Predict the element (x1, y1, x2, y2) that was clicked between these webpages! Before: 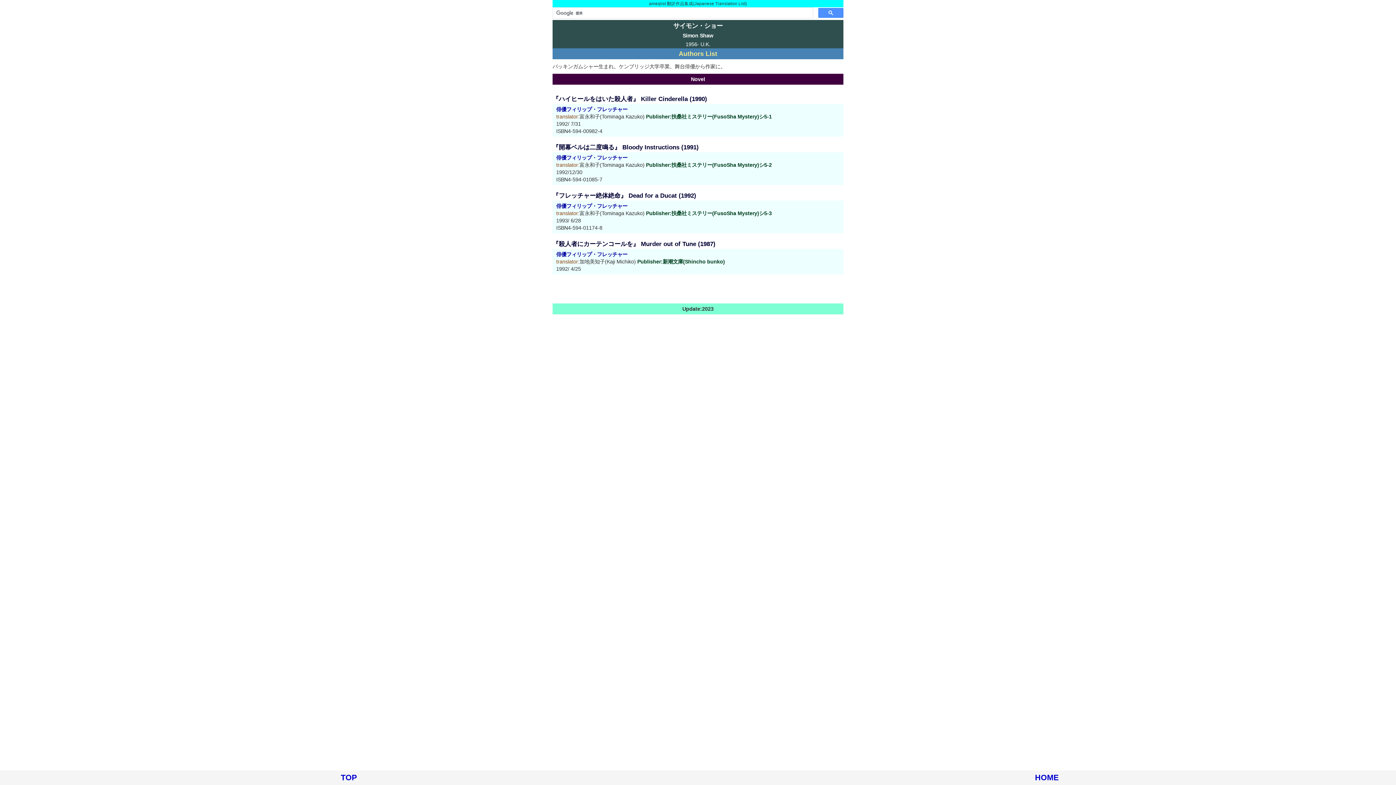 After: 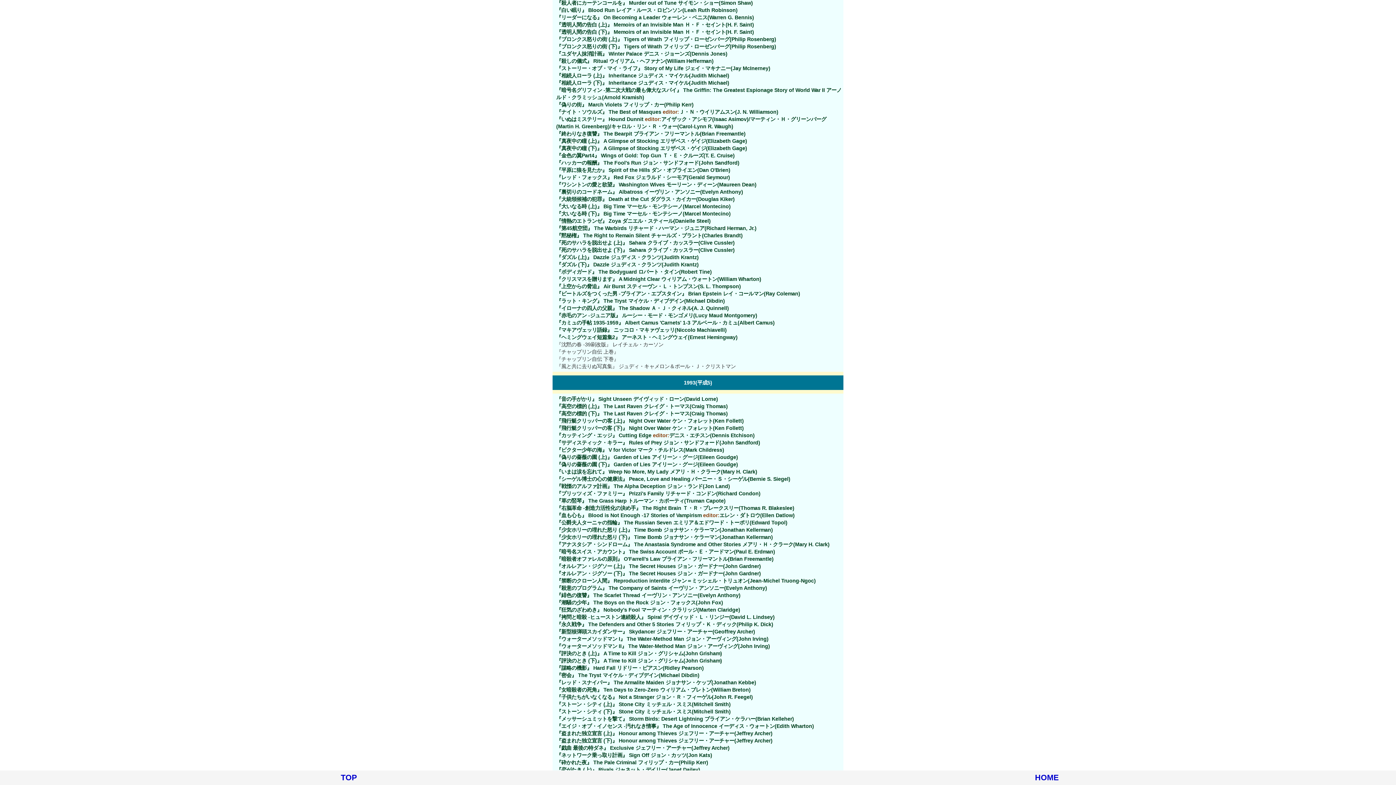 Action: label: Publisher:新潮文庫(Shincho bunko) bbox: (637, 258, 725, 264)